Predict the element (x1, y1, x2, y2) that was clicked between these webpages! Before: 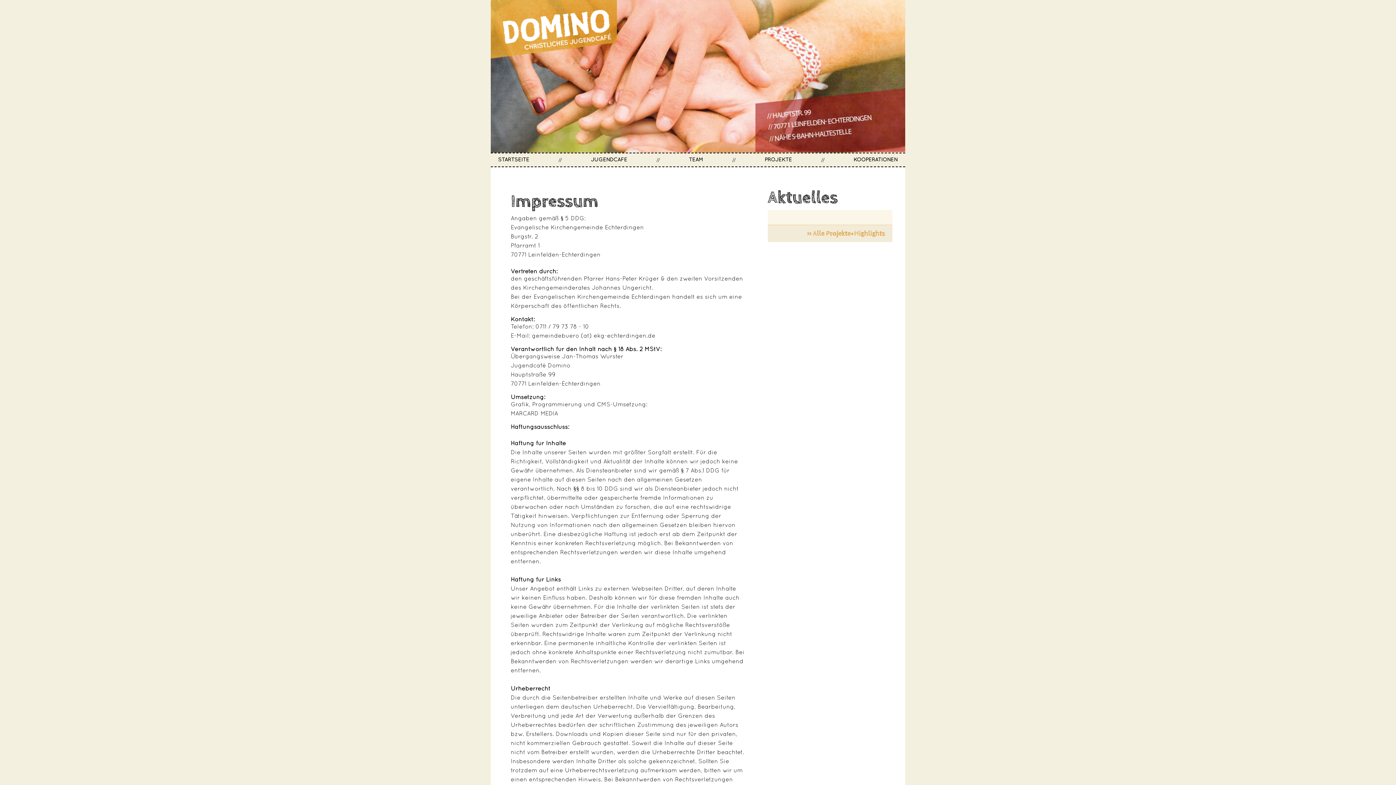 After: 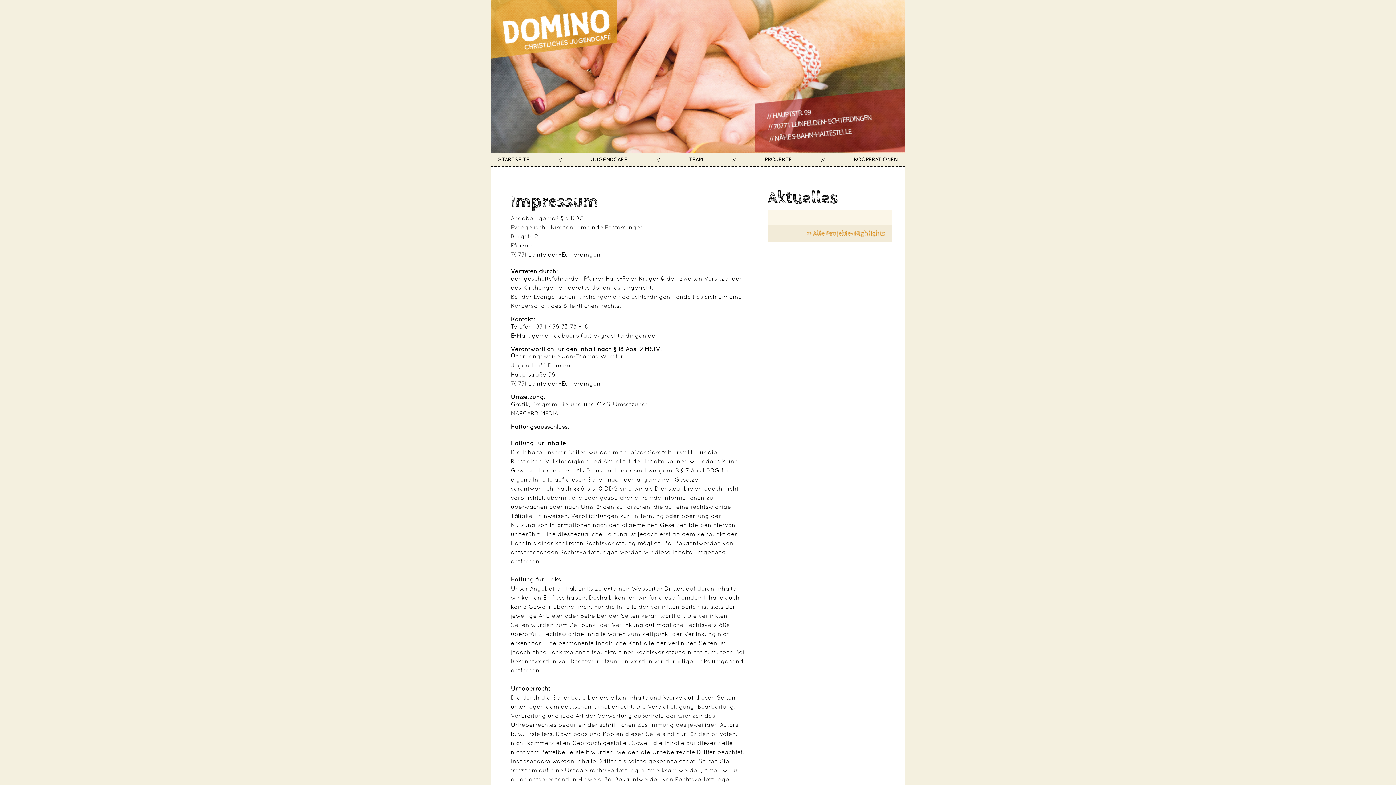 Action: bbox: (510, 410, 558, 416) label: MARCARD MEDIA